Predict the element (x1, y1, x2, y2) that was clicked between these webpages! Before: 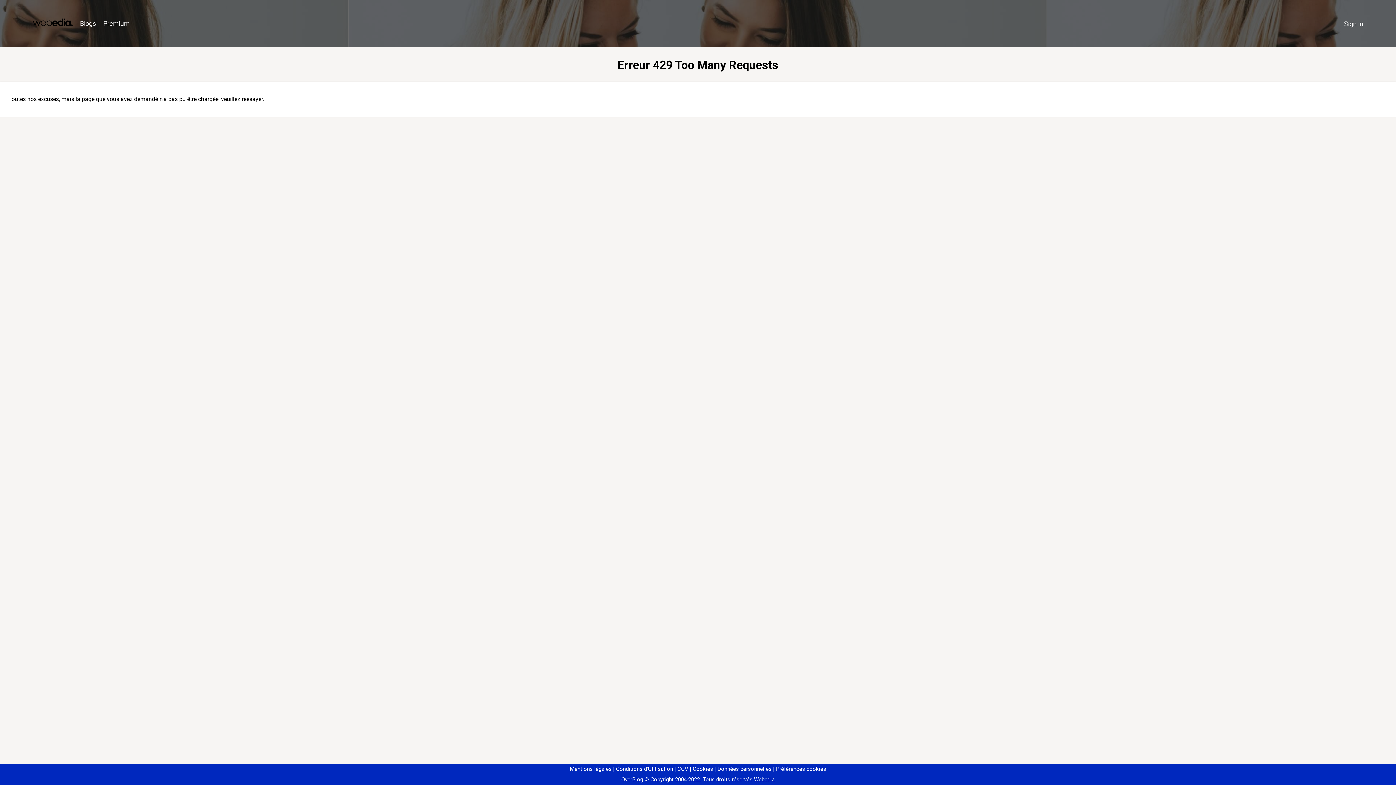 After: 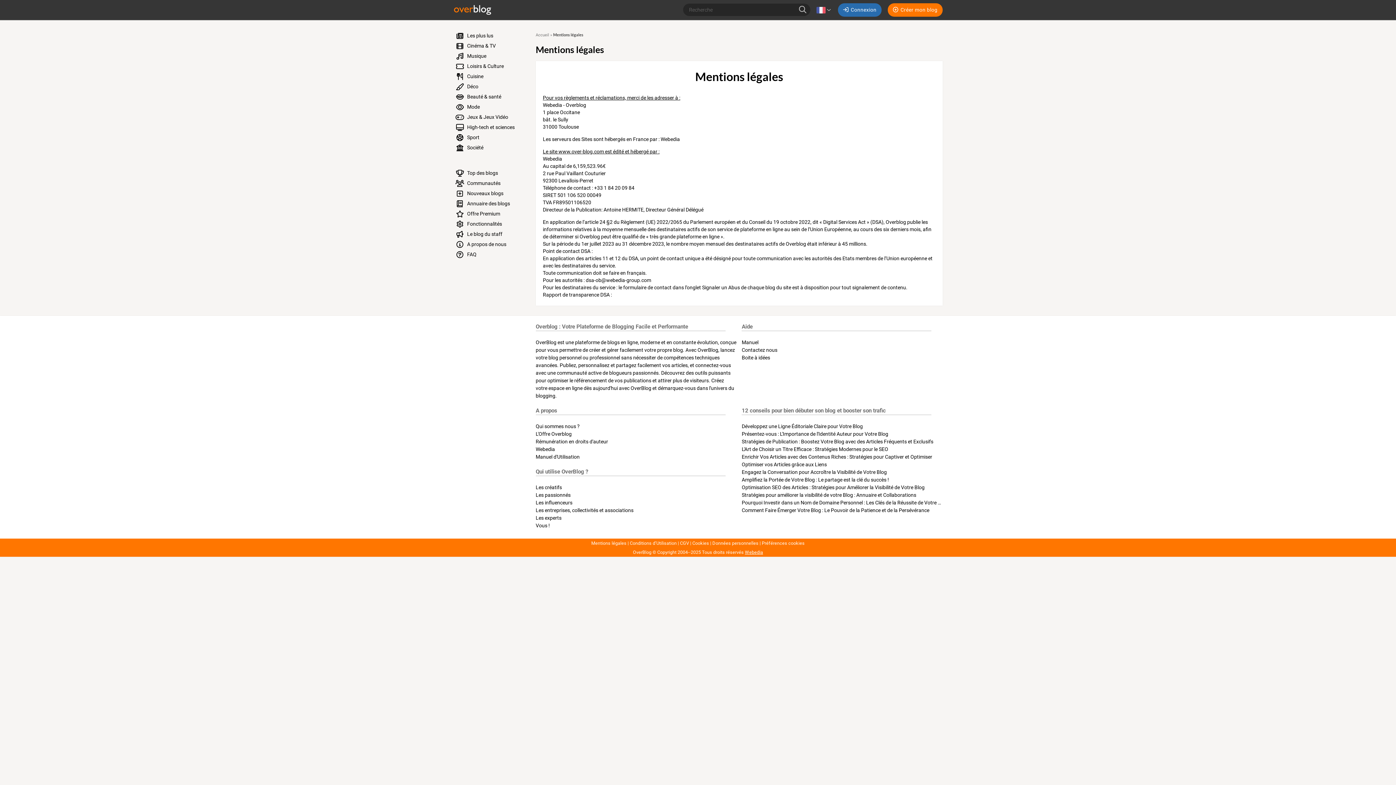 Action: label: Mentions légales bbox: (570, 766, 611, 772)